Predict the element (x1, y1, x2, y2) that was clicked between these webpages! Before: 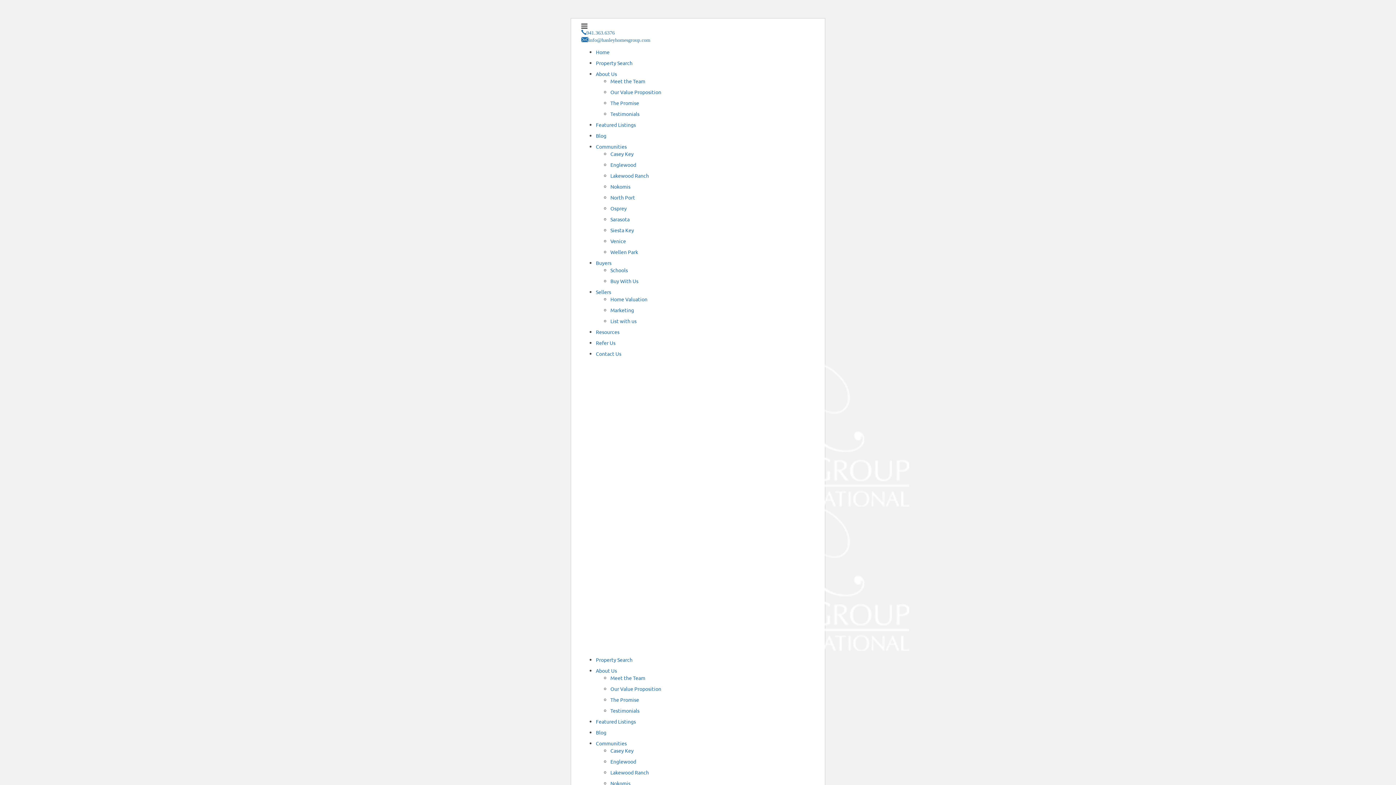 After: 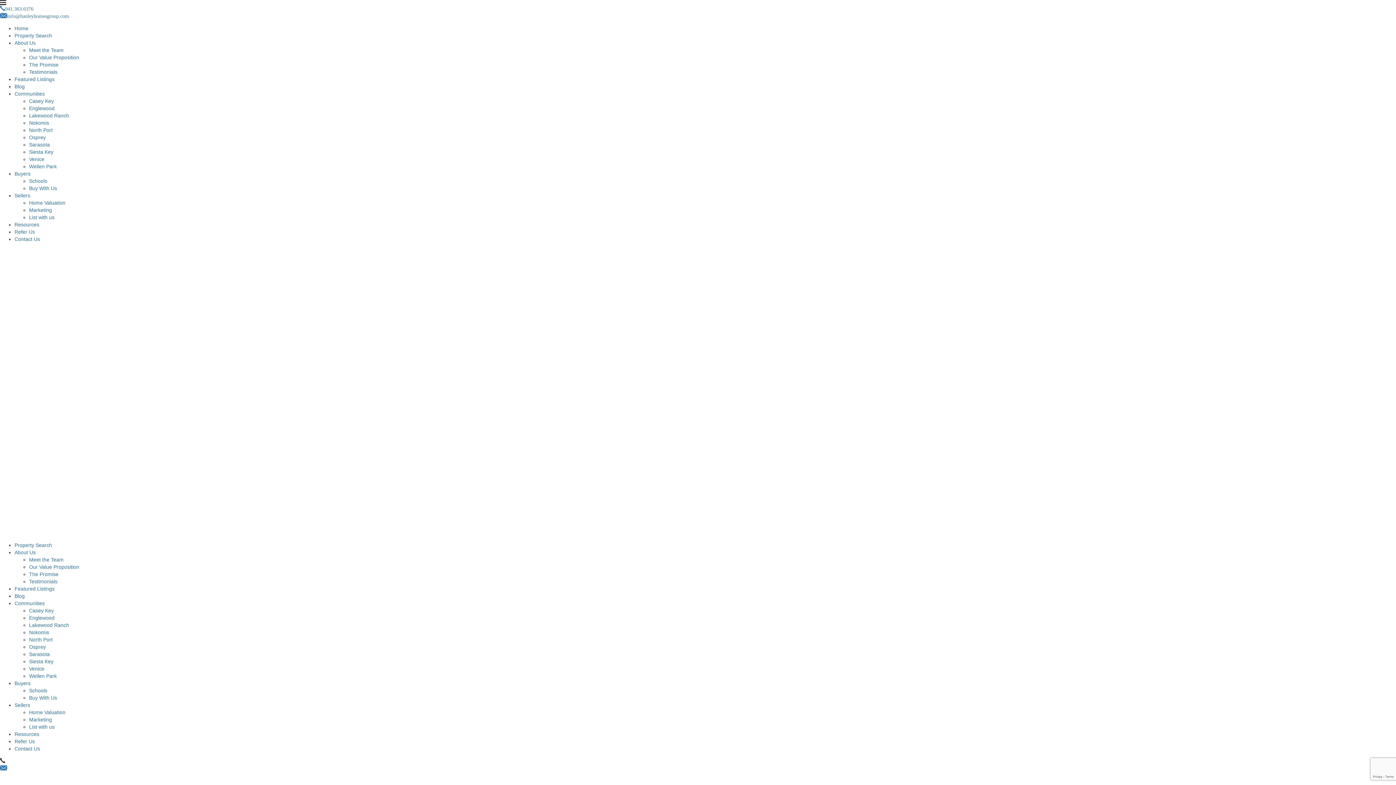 Action: bbox: (596, 729, 606, 735) label: Blog